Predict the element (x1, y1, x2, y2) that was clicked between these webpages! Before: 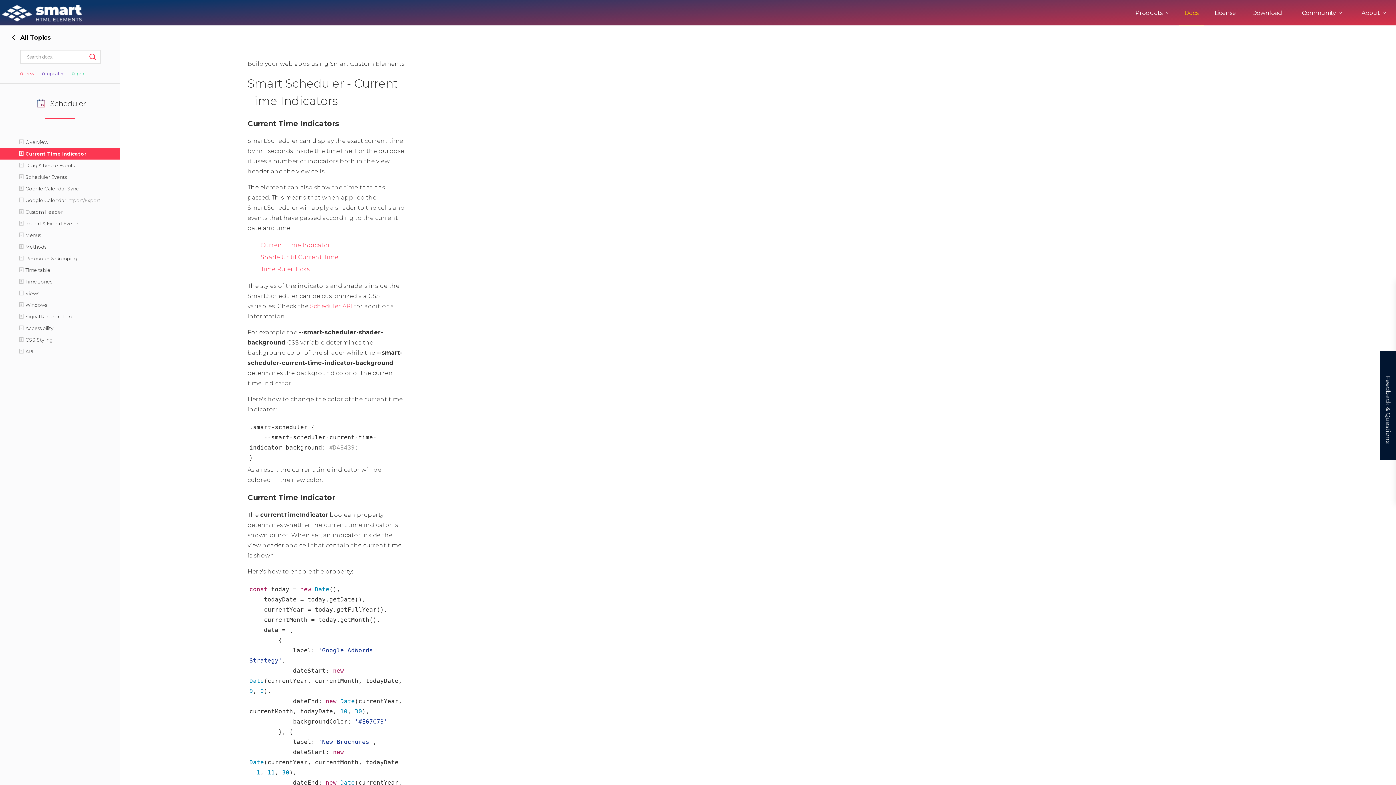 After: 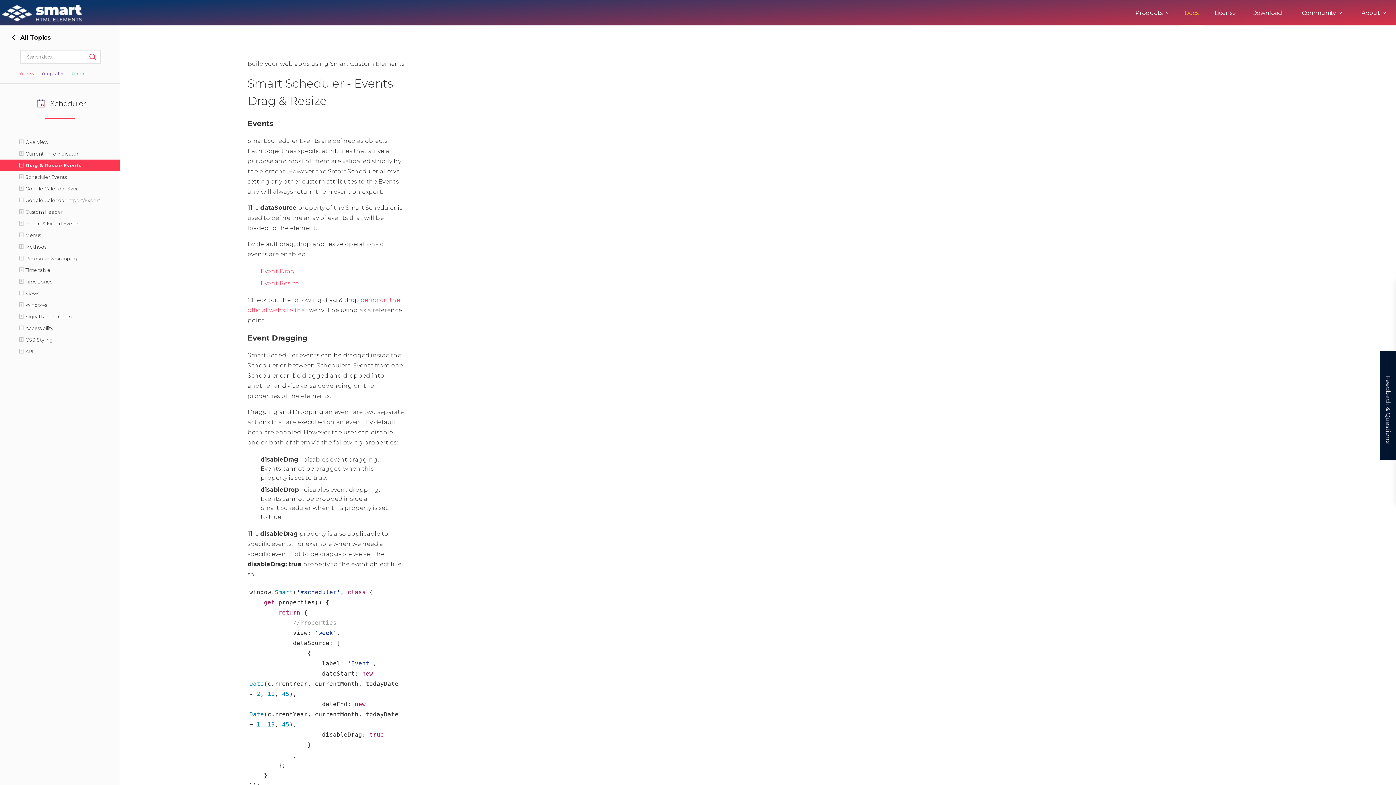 Action: label: Drag & Resize Events bbox: (0, 159, 120, 171)